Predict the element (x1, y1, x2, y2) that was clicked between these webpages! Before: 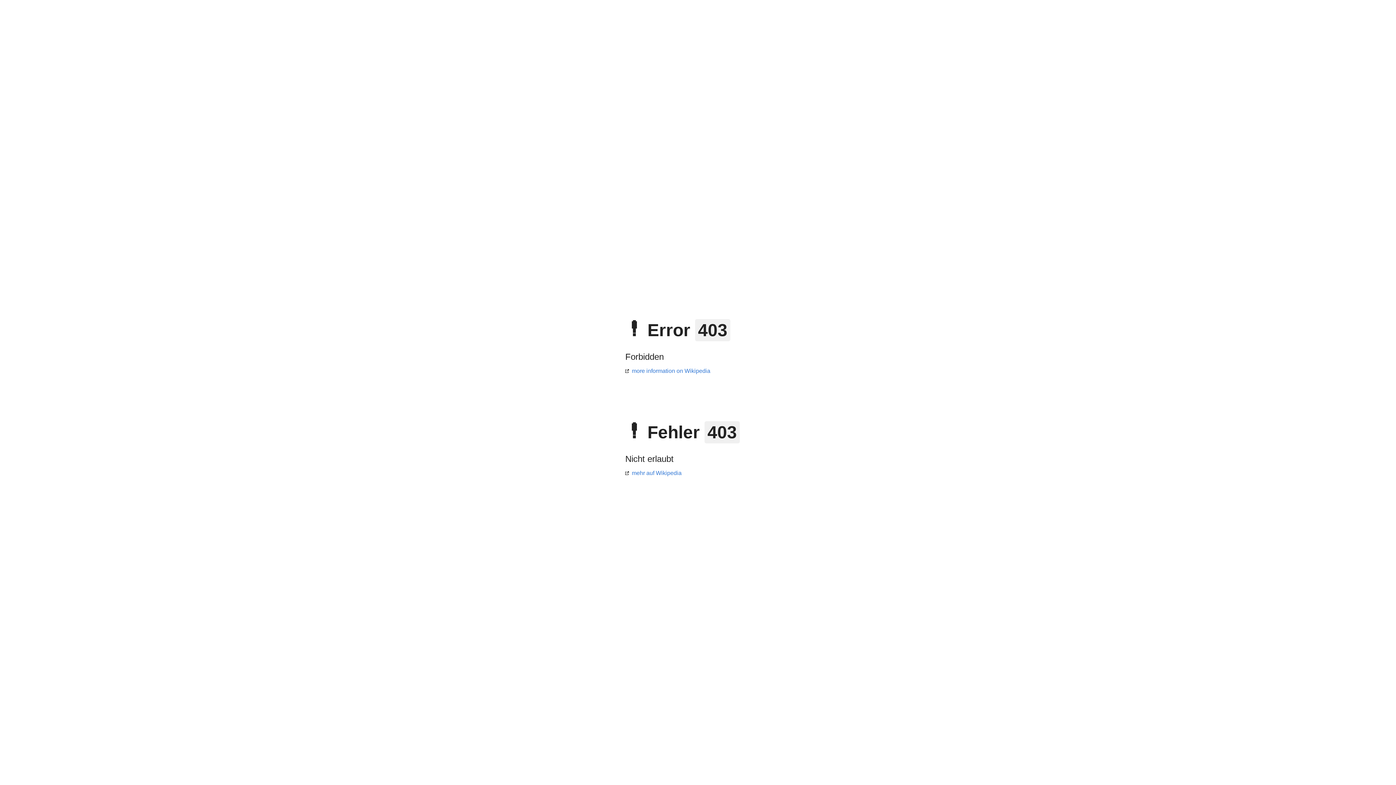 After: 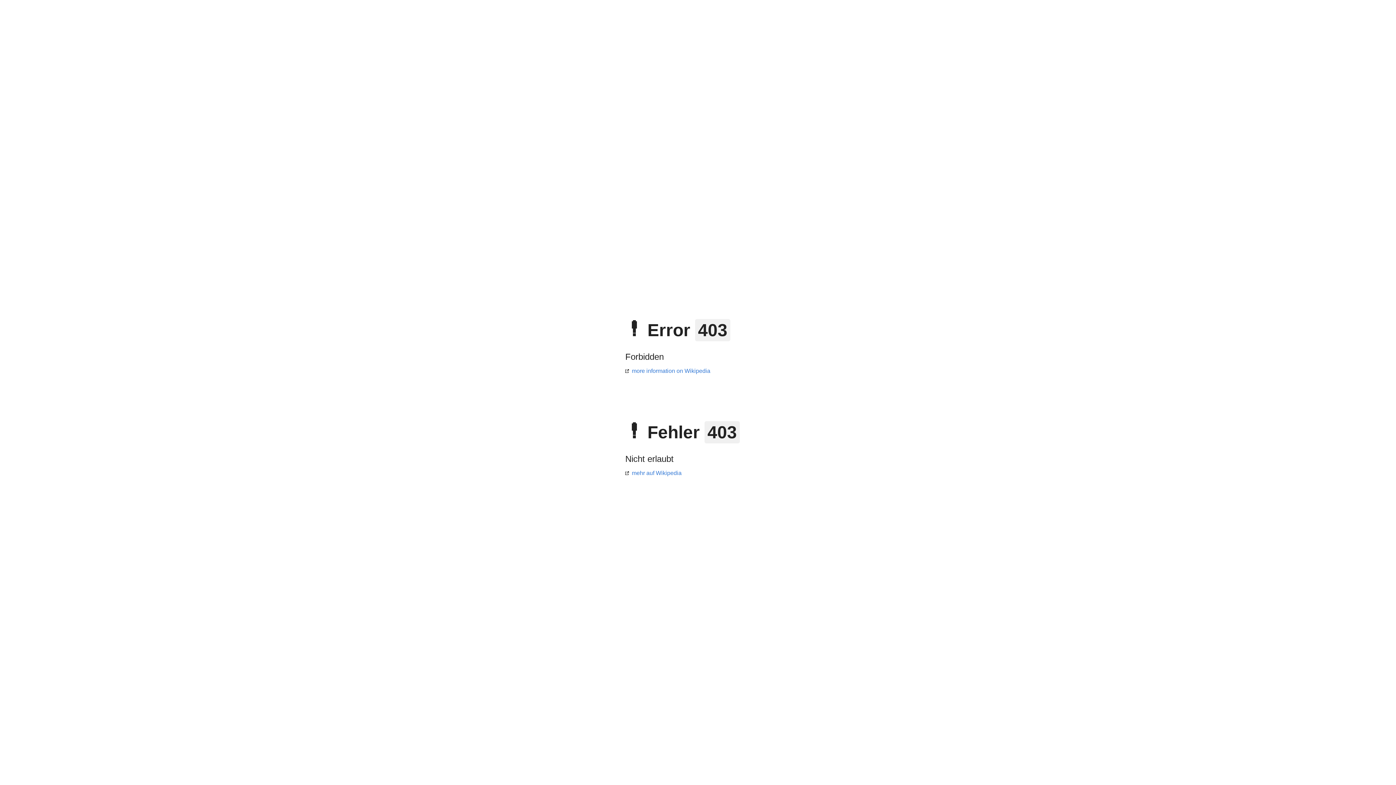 Action: label: mehr auf Wikipedia bbox: (625, 470, 681, 476)